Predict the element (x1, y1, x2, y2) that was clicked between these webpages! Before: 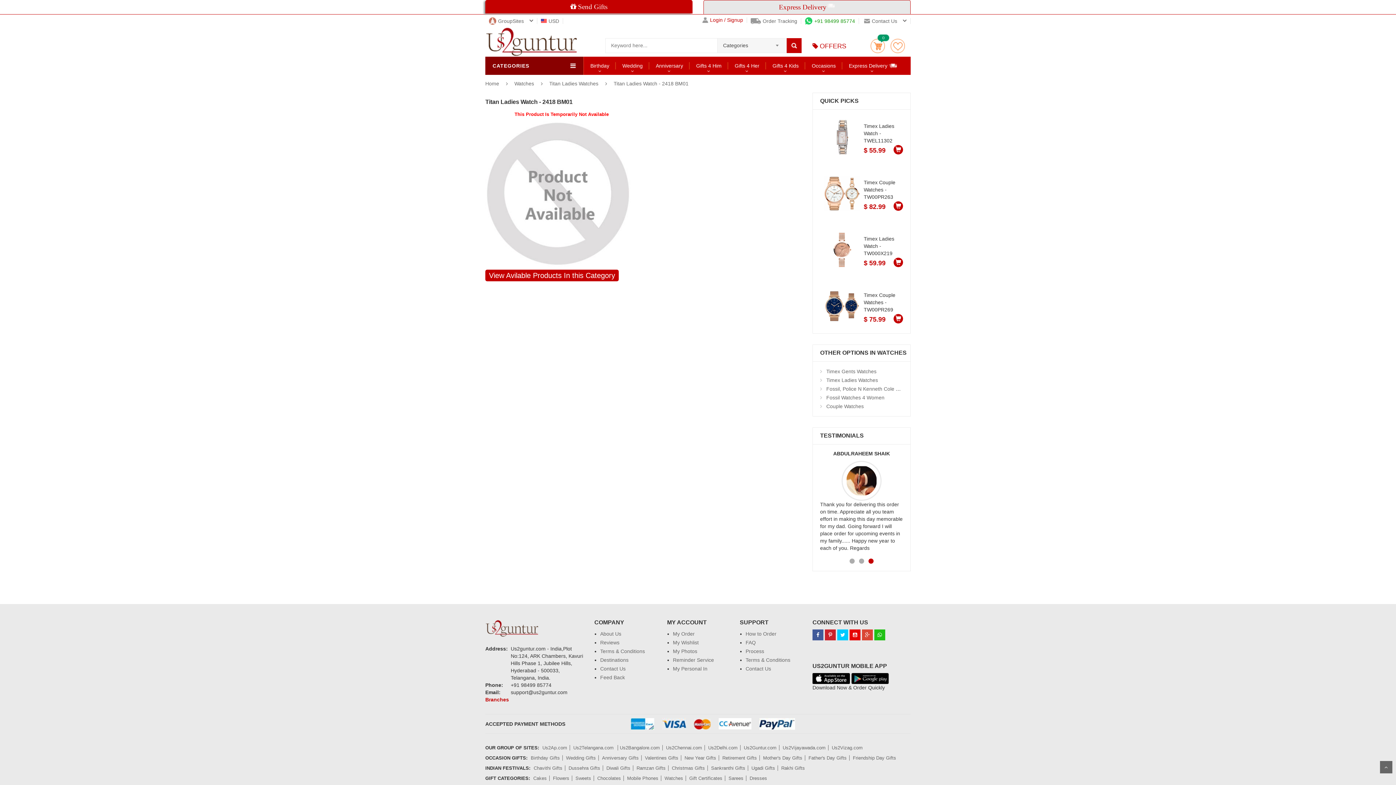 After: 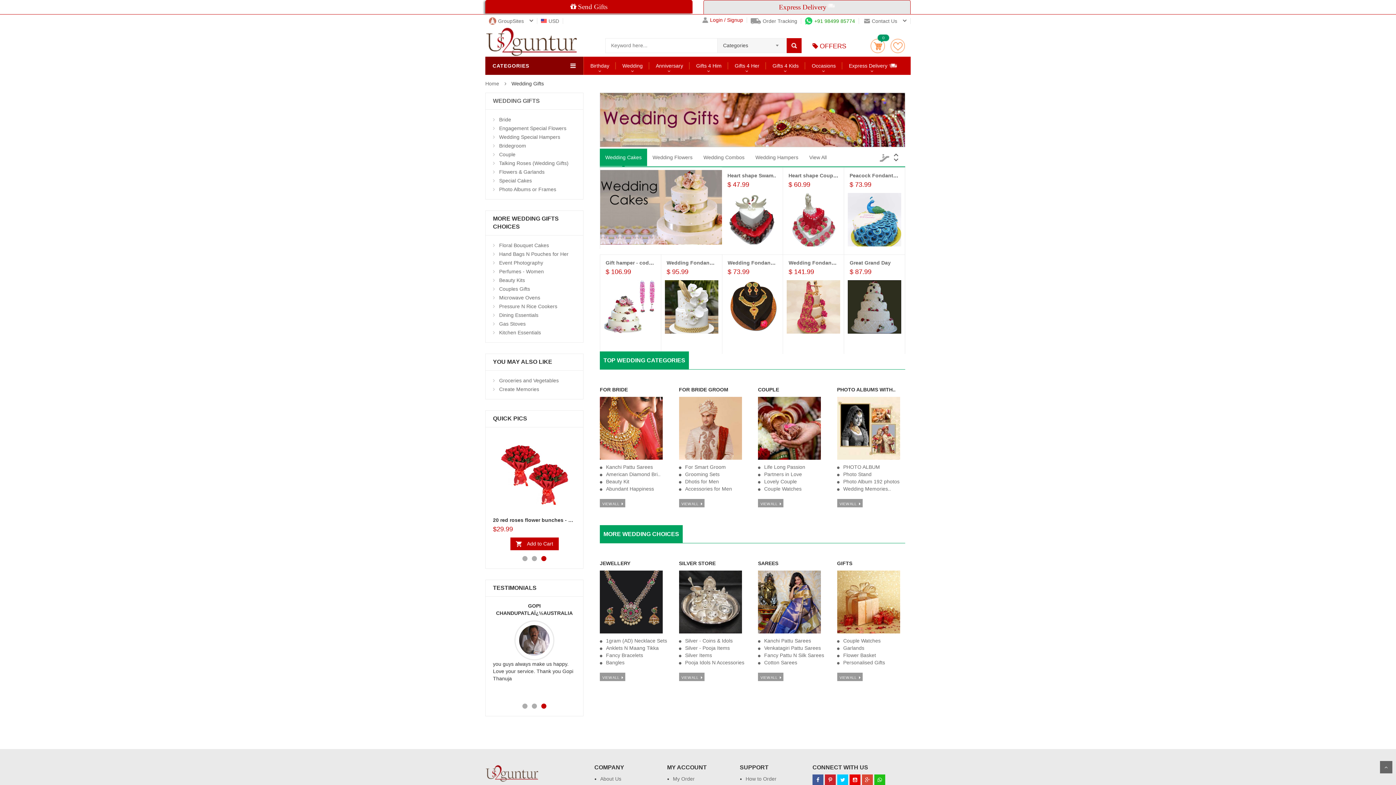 Action: label: Wedding bbox: (616, 62, 649, 69)